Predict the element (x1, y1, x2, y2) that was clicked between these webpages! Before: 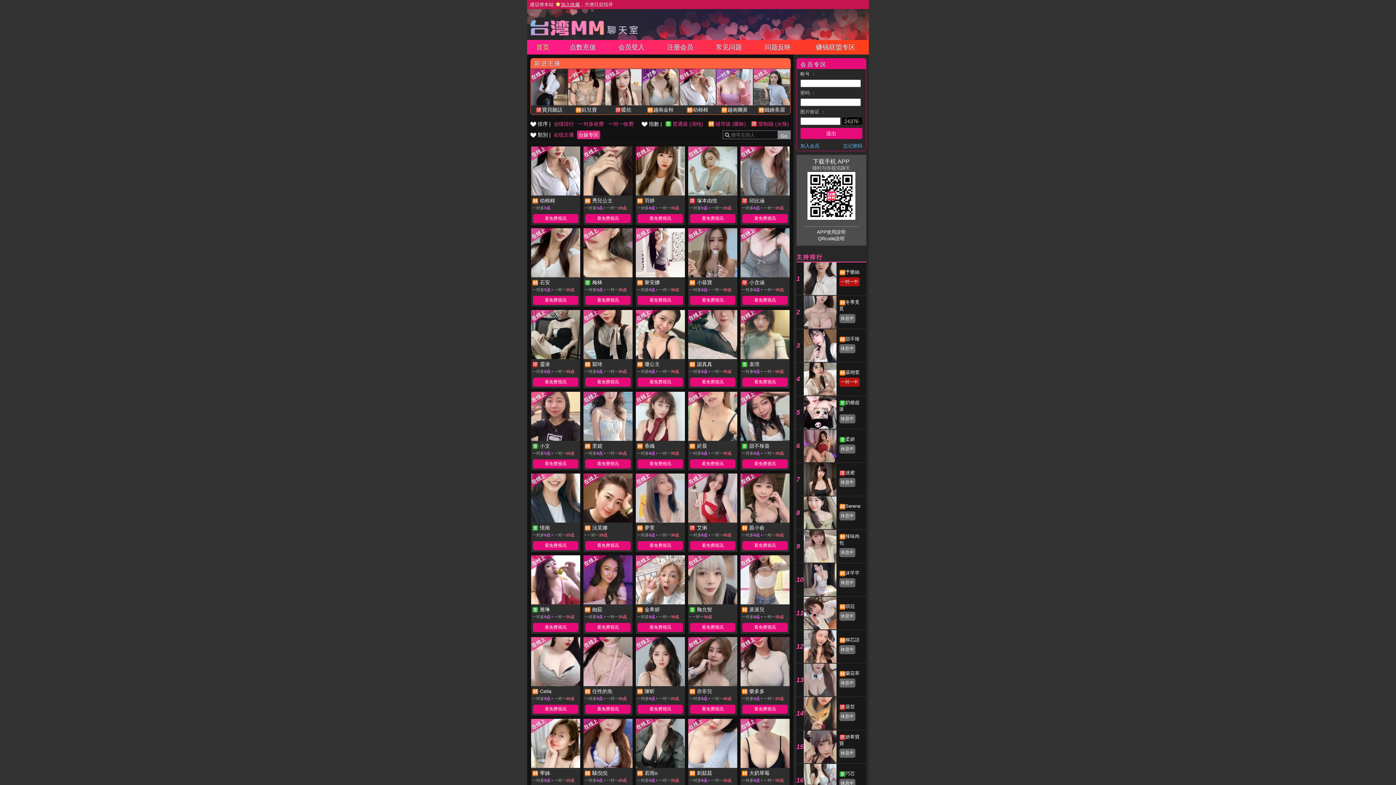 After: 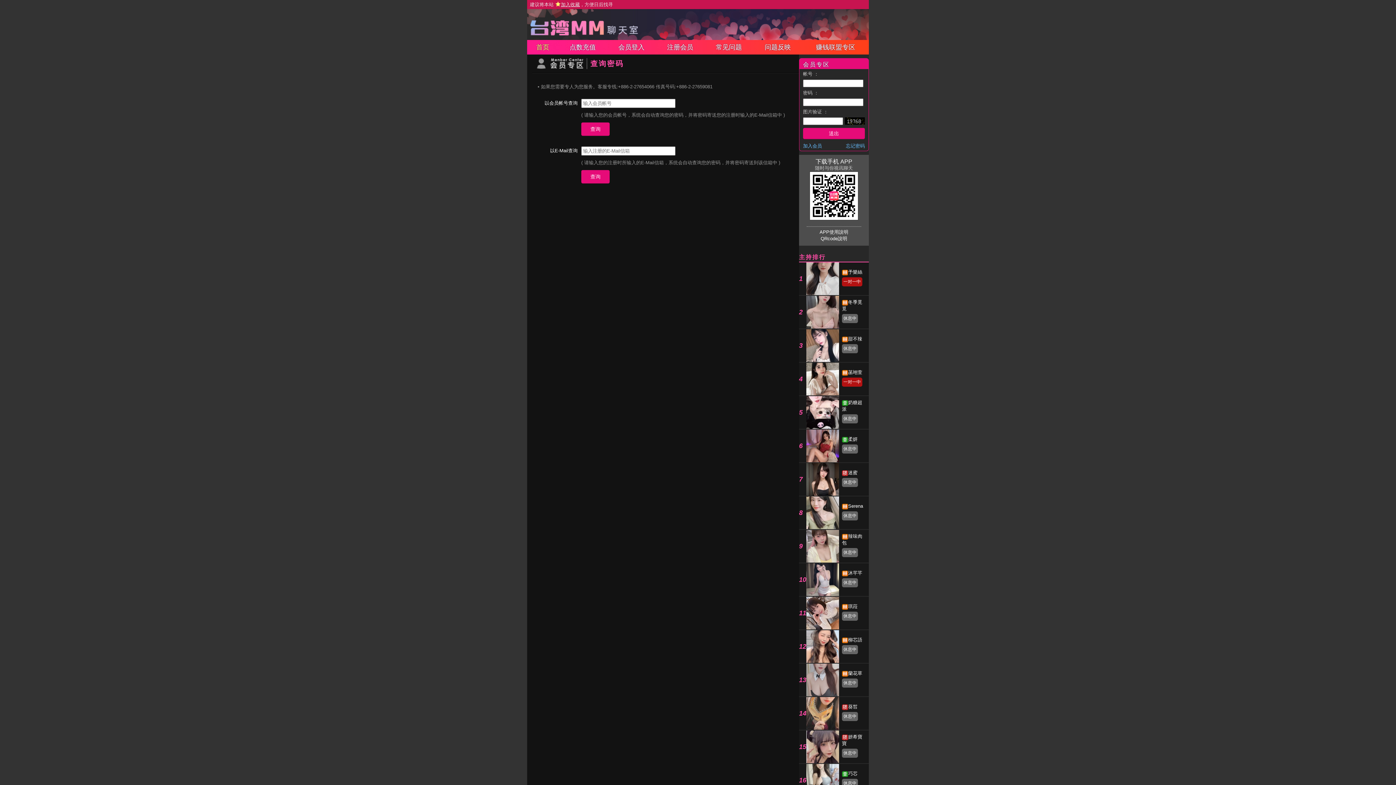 Action: bbox: (843, 141, 862, 150) label: 忘记密码